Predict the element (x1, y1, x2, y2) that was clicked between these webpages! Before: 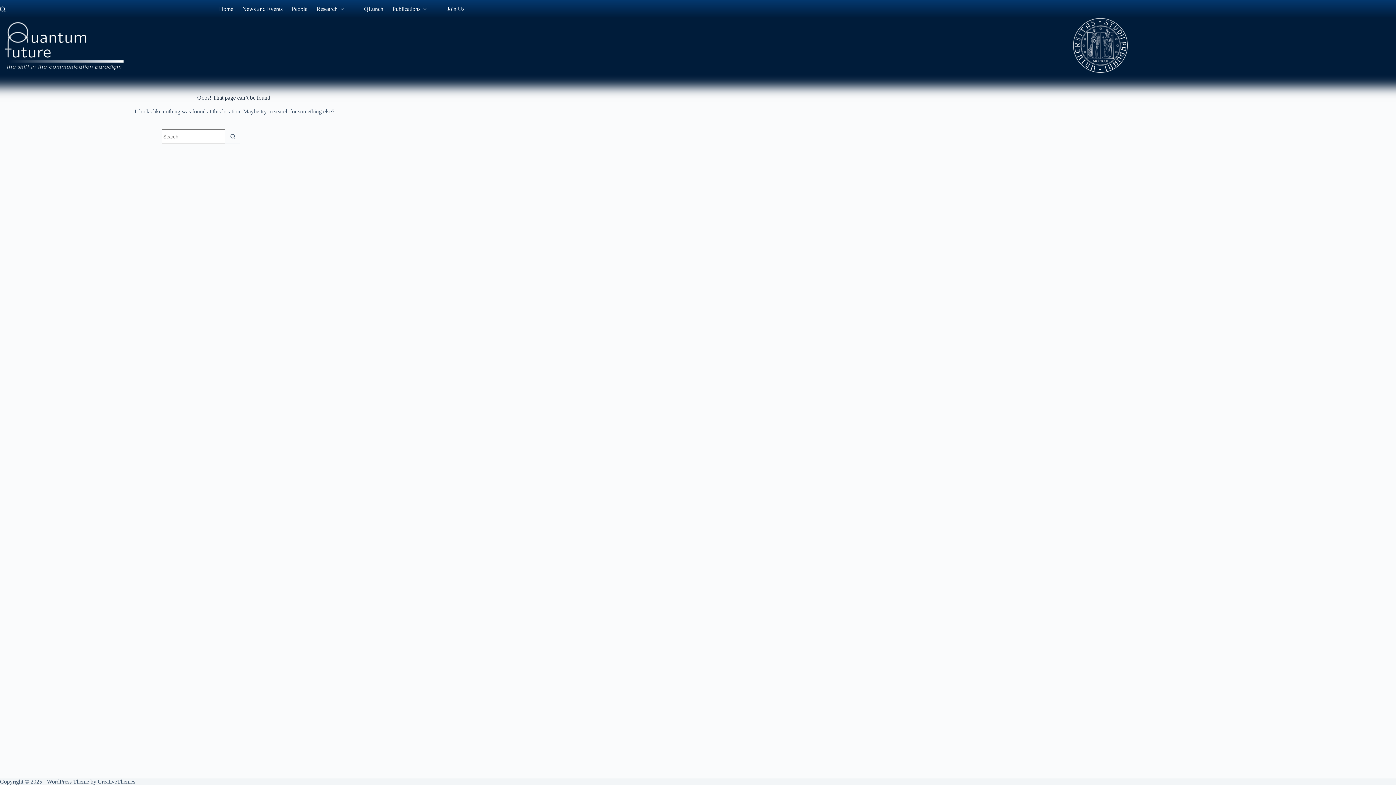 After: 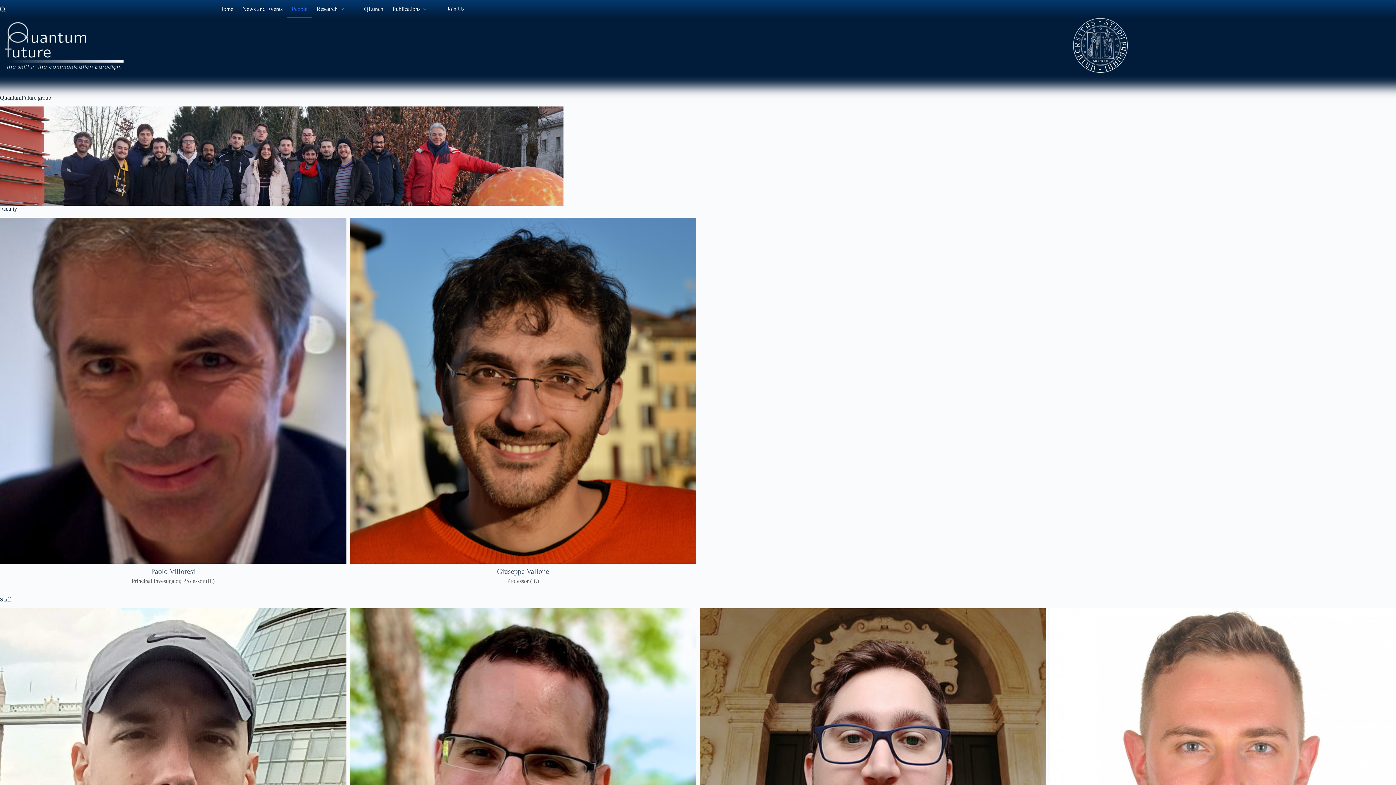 Action: bbox: (287, 0, 312, 18) label: People